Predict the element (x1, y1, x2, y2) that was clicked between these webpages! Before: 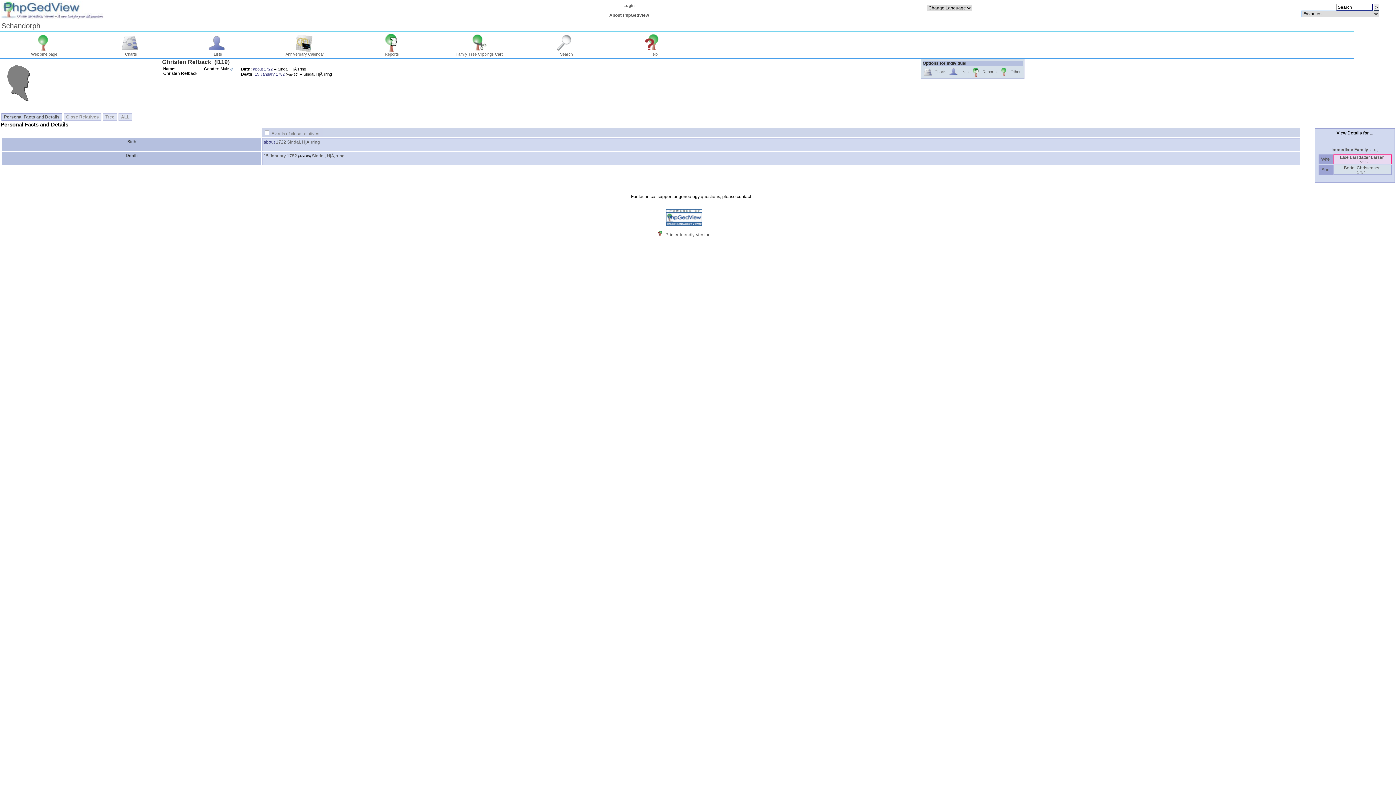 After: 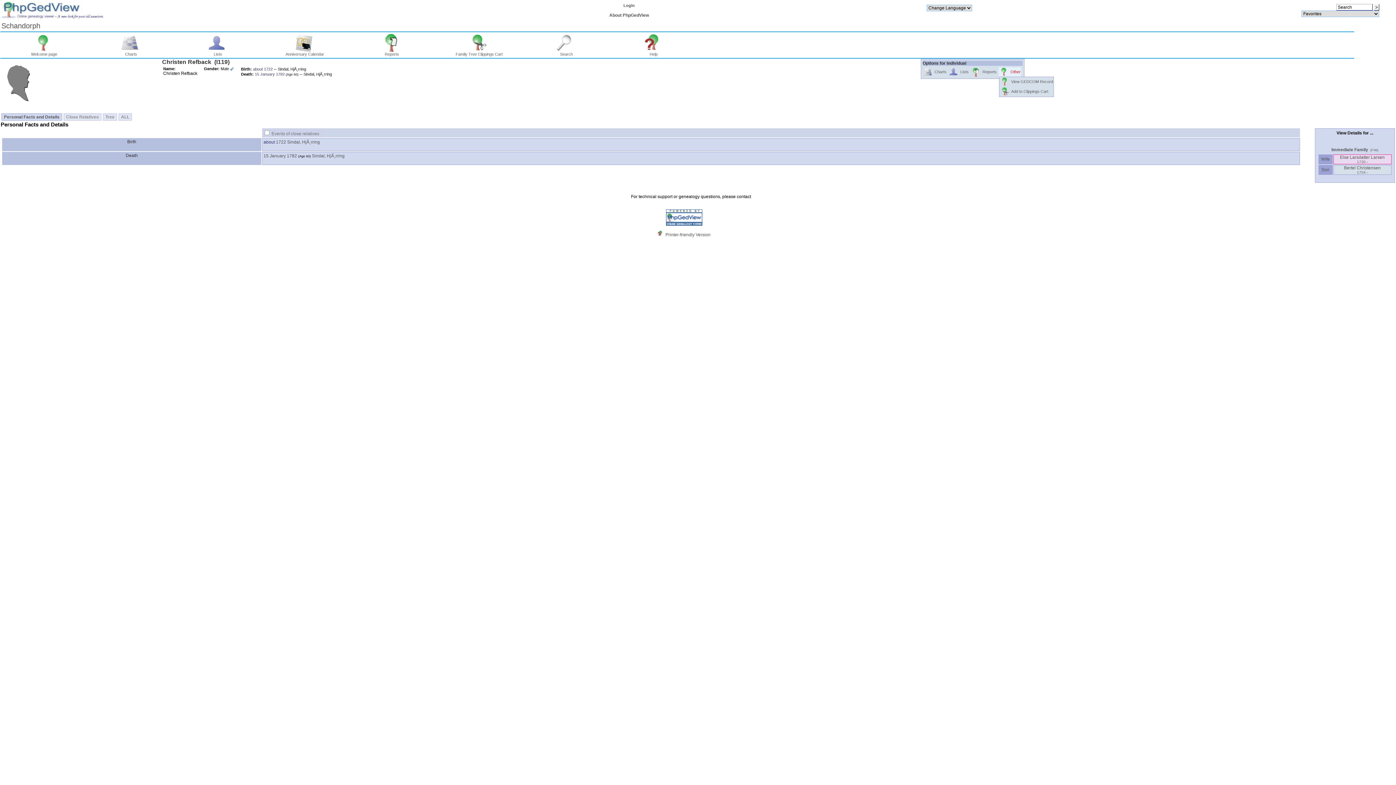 Action: label: Other bbox: (999, 67, 1020, 76)